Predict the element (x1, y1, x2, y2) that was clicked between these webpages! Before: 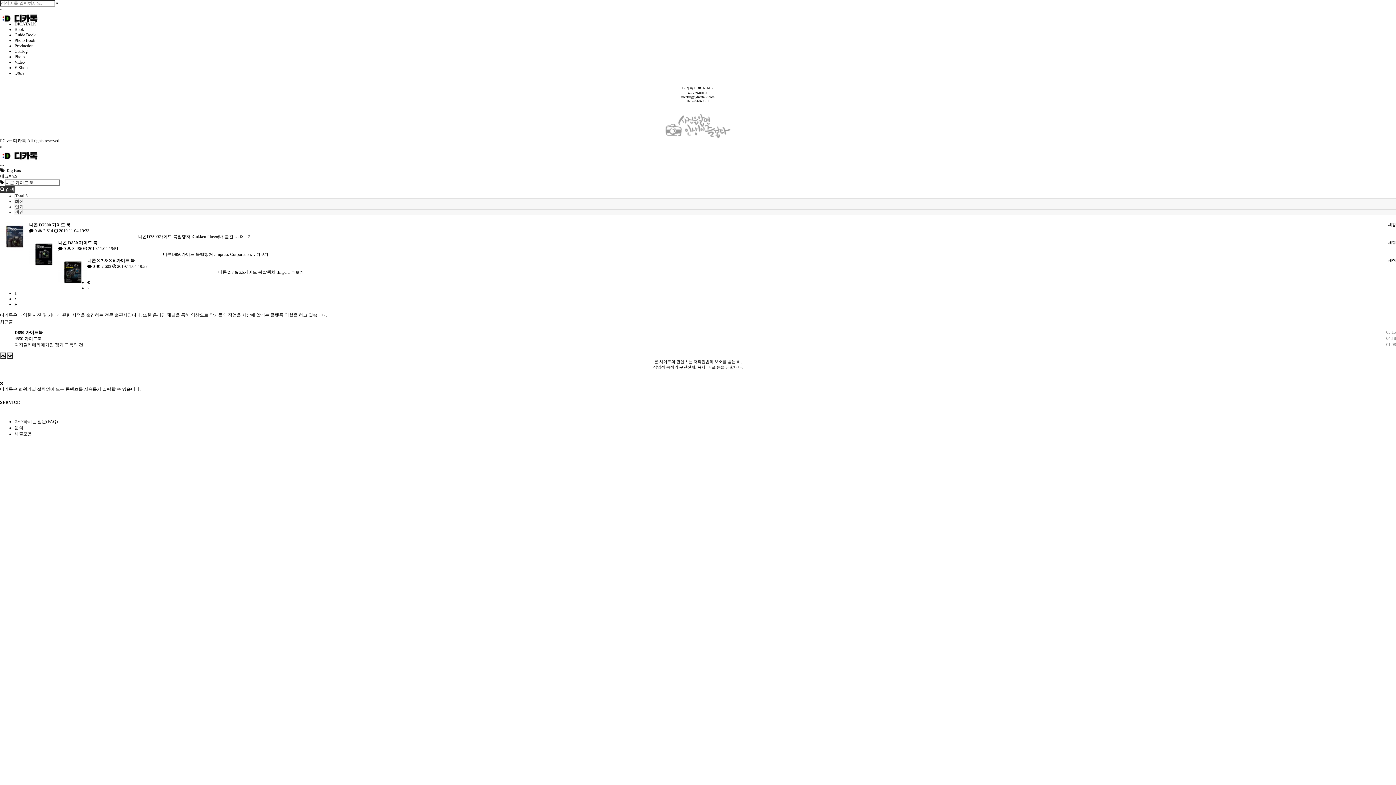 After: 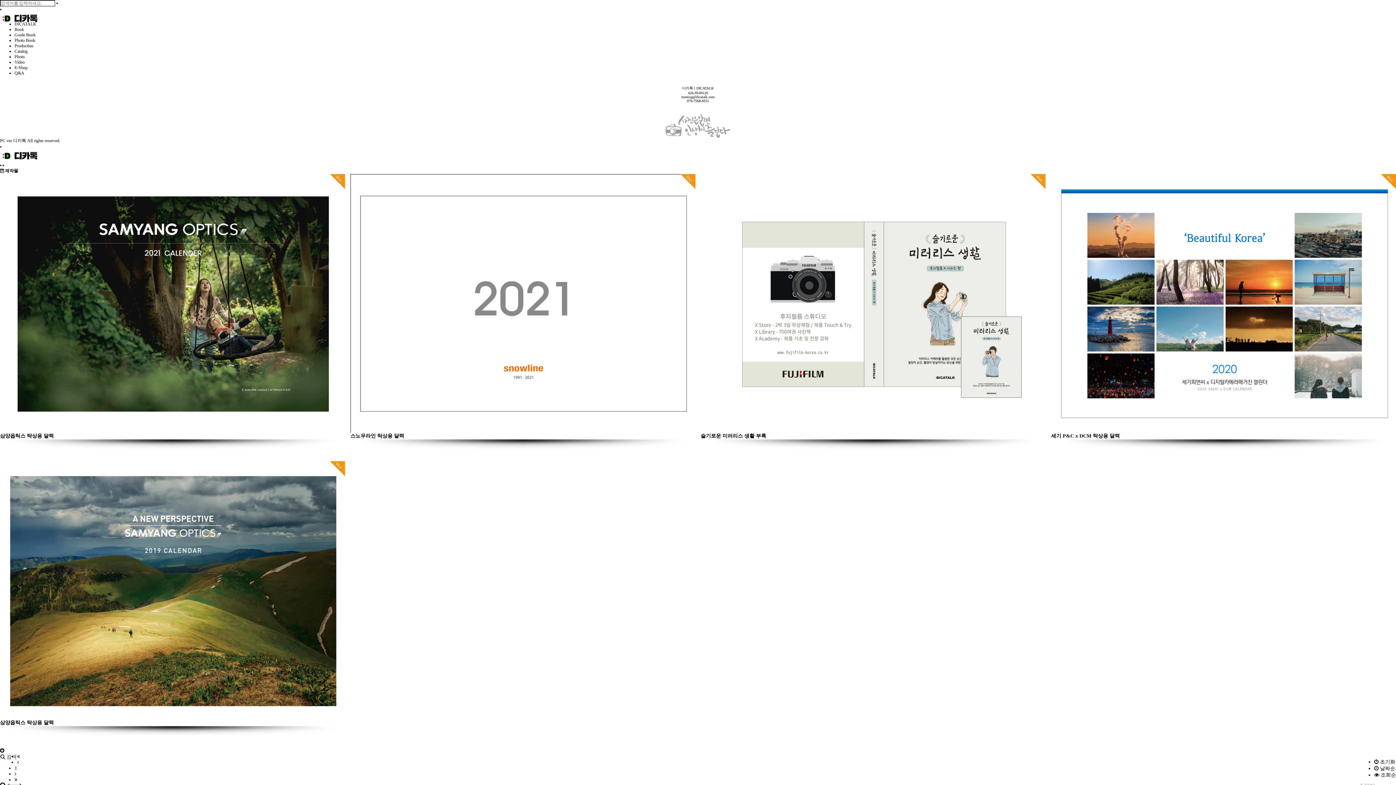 Action: label: Production bbox: (14, 43, 33, 48)